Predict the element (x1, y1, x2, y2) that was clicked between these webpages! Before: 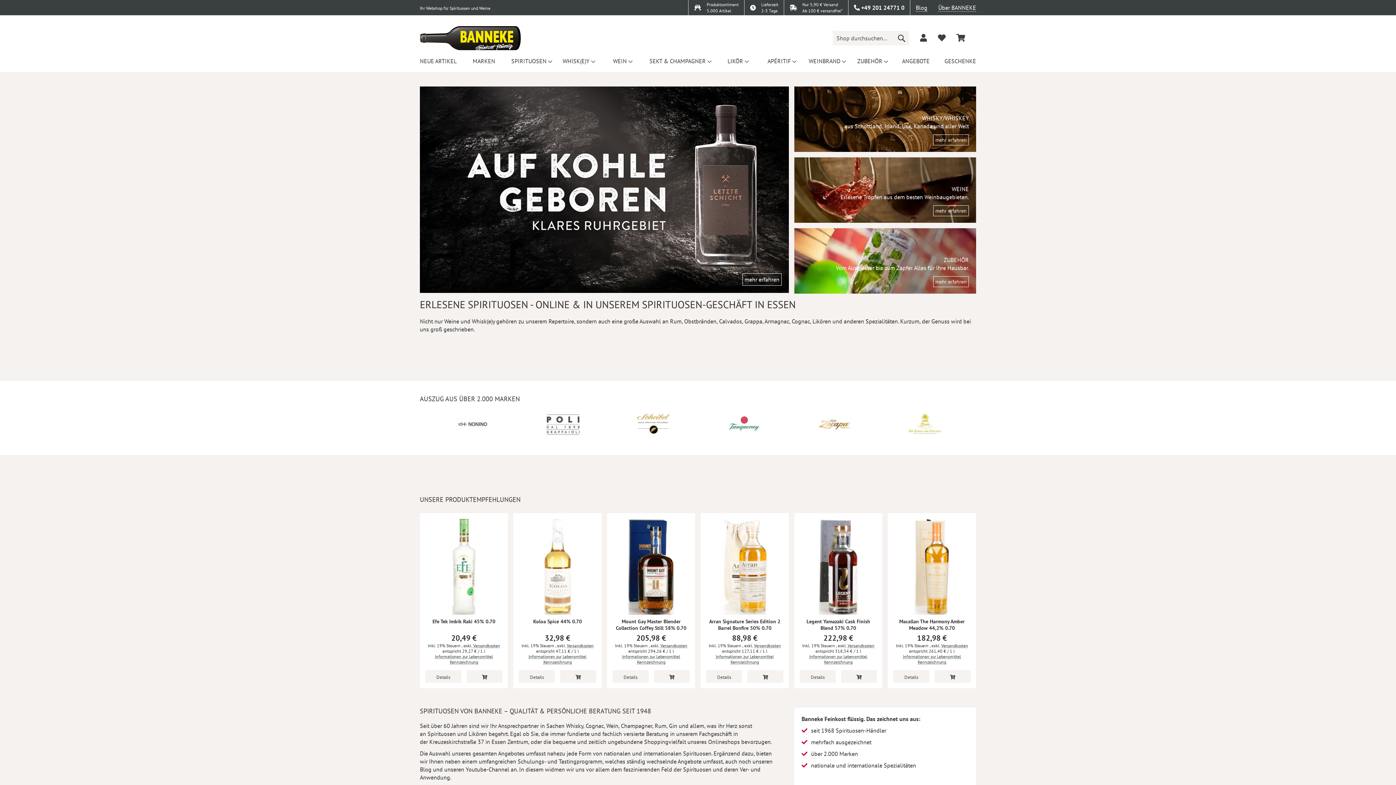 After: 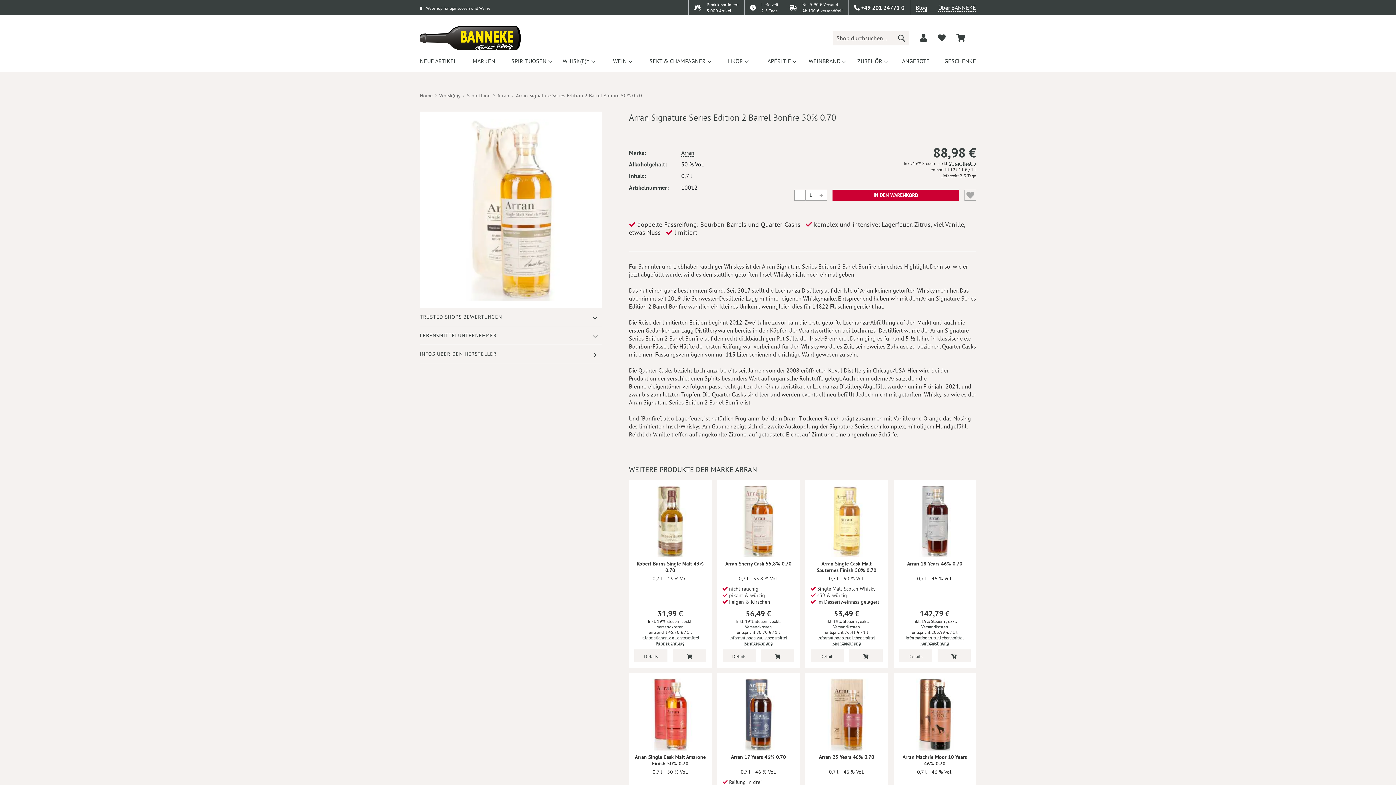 Action: label: Arran Signature Series Edition 2 Barrel Bonfire 50% 0.70 bbox: (709, 618, 780, 631)